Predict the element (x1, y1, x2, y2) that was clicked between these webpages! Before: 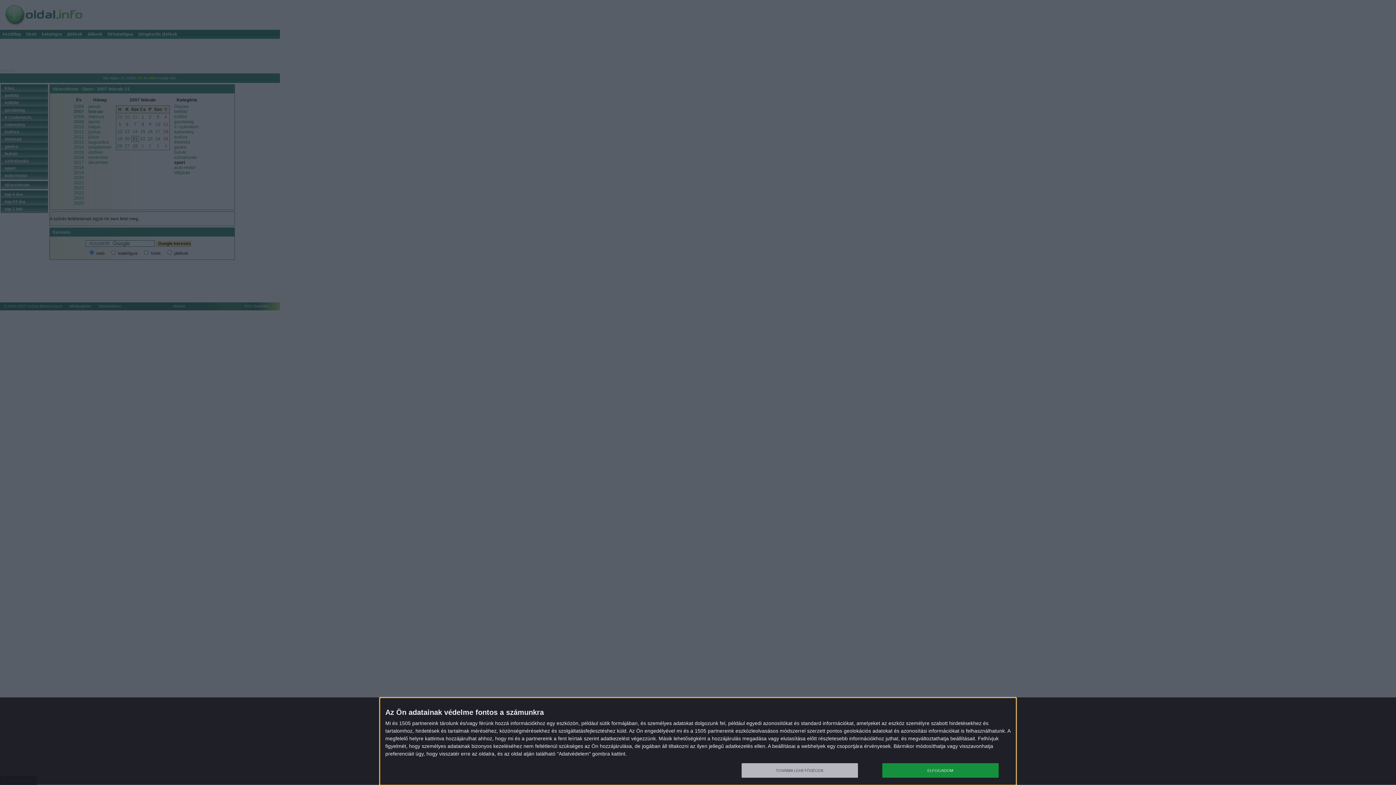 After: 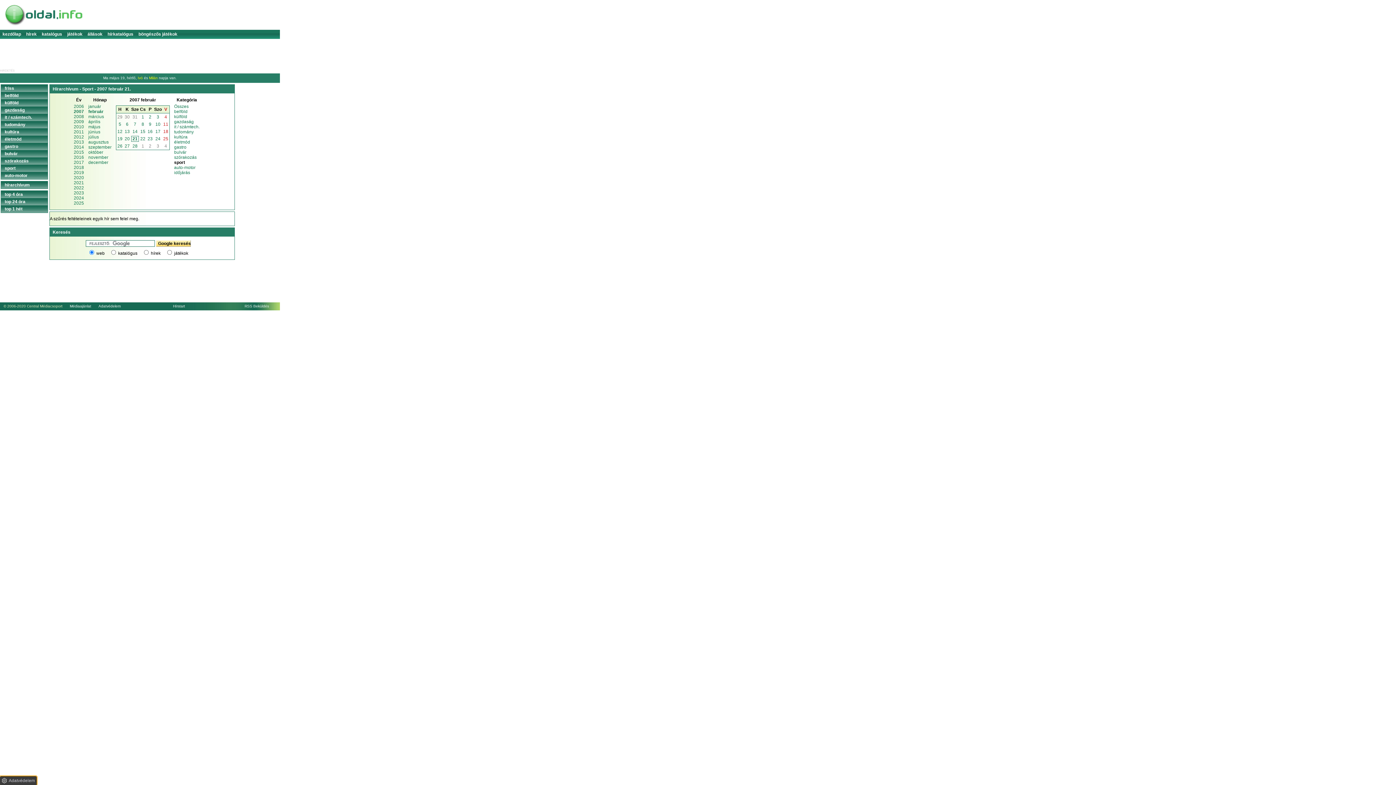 Action: label: ELFOGADOM bbox: (882, 763, 998, 778)